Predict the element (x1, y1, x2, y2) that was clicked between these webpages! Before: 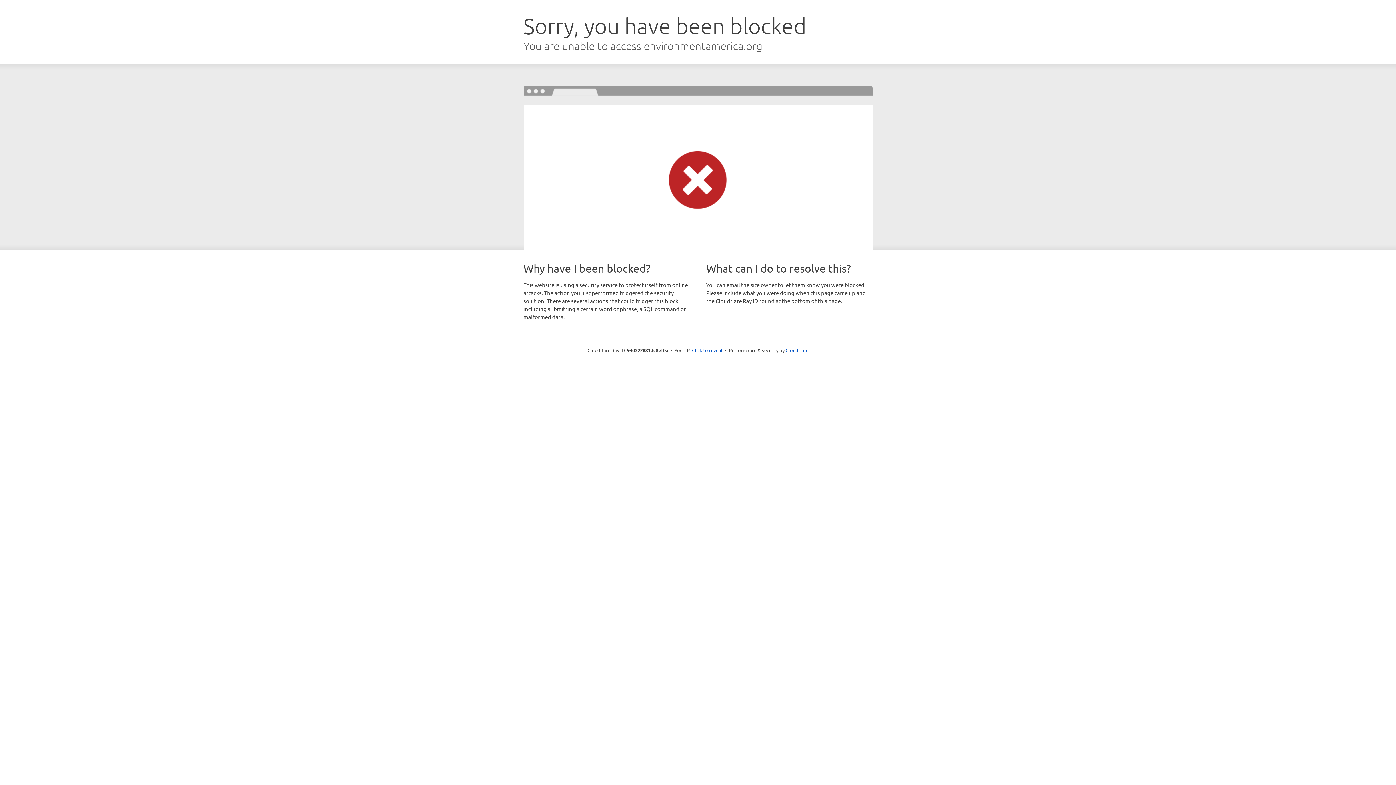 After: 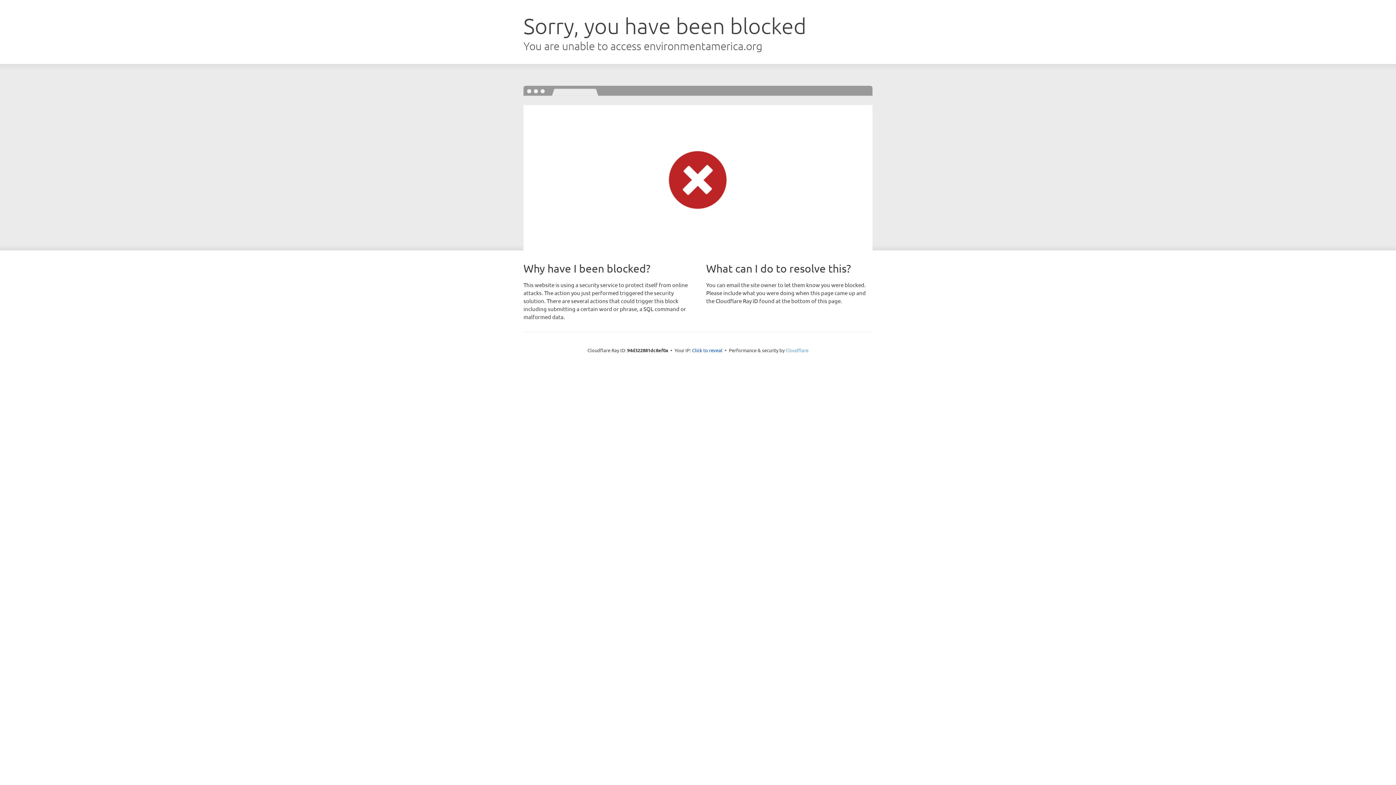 Action: bbox: (785, 347, 808, 353) label: Cloudflare